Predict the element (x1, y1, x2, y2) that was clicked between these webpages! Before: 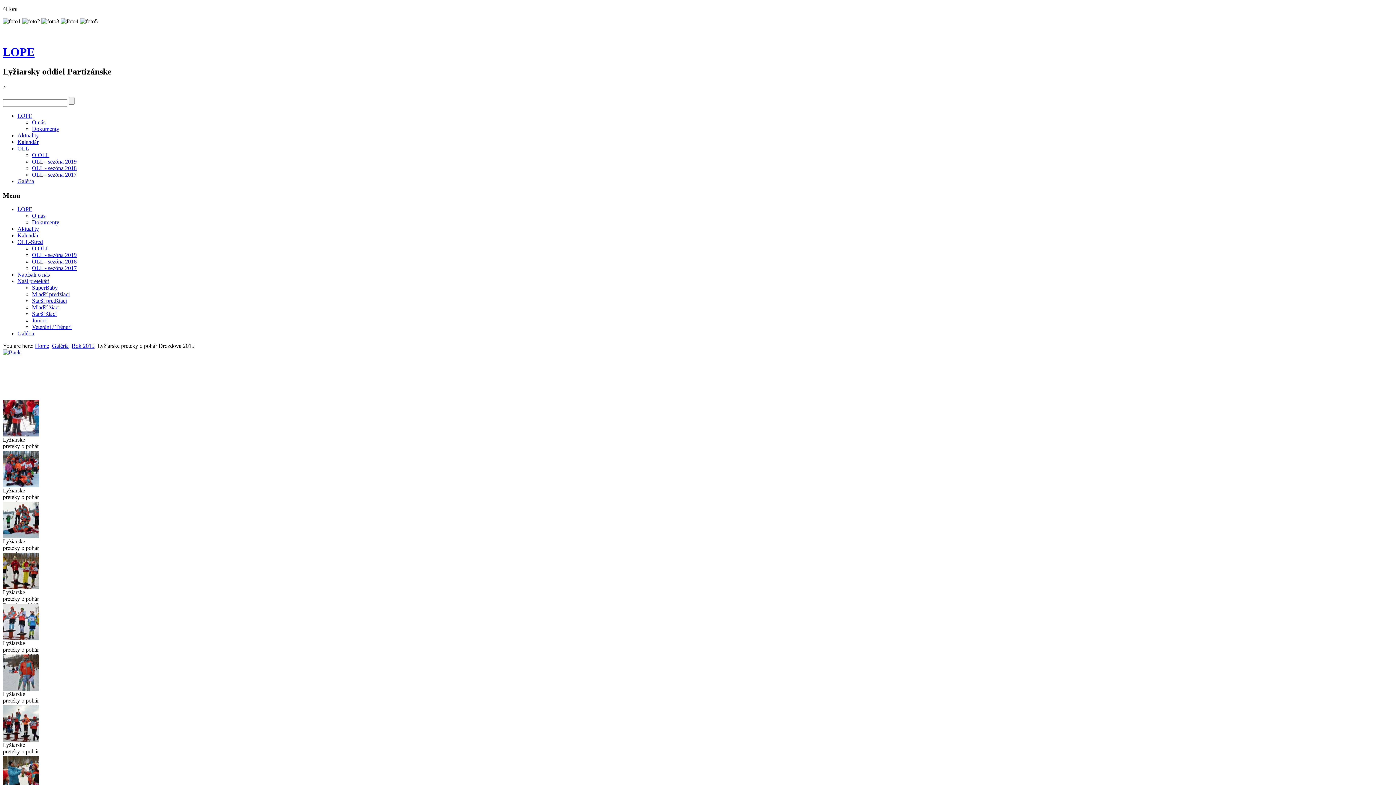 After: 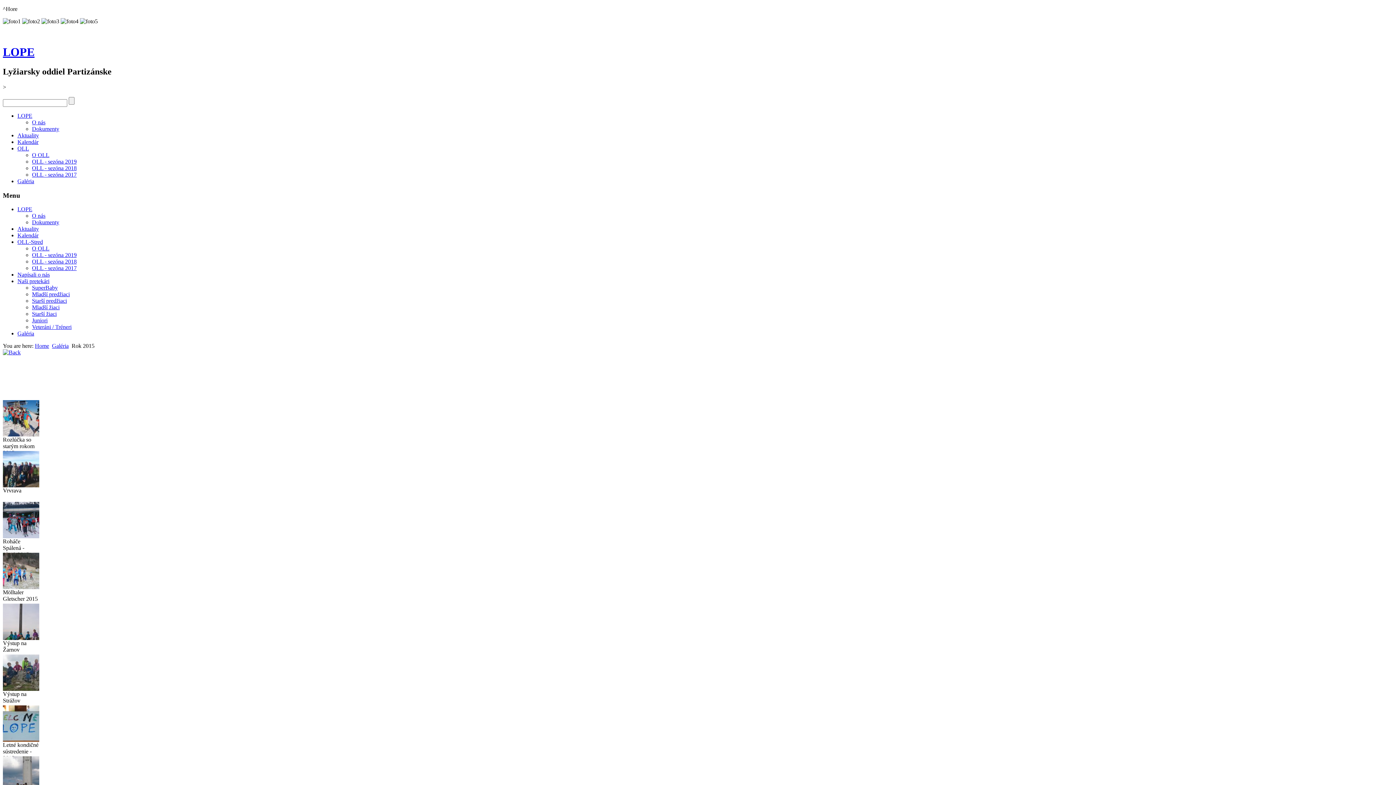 Action: bbox: (2, 349, 20, 355)